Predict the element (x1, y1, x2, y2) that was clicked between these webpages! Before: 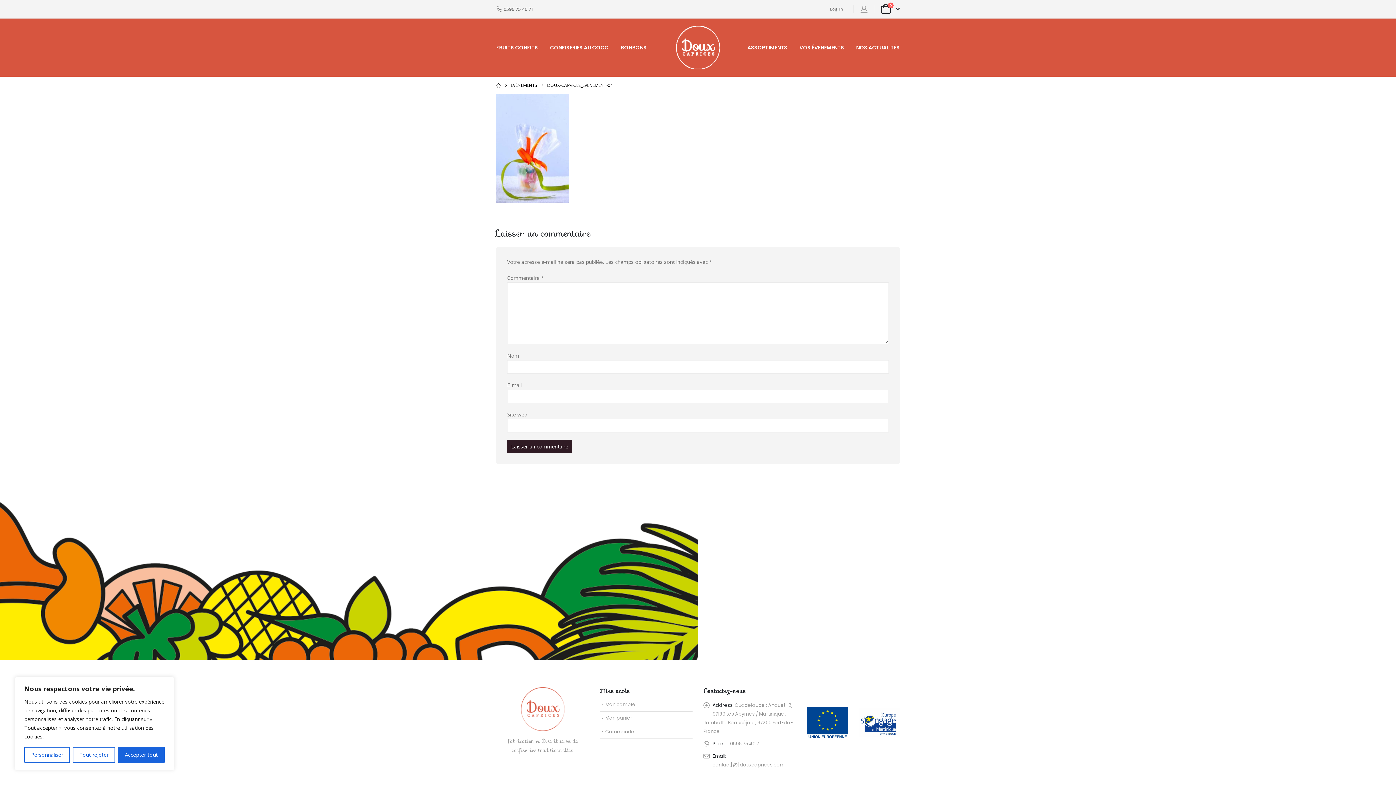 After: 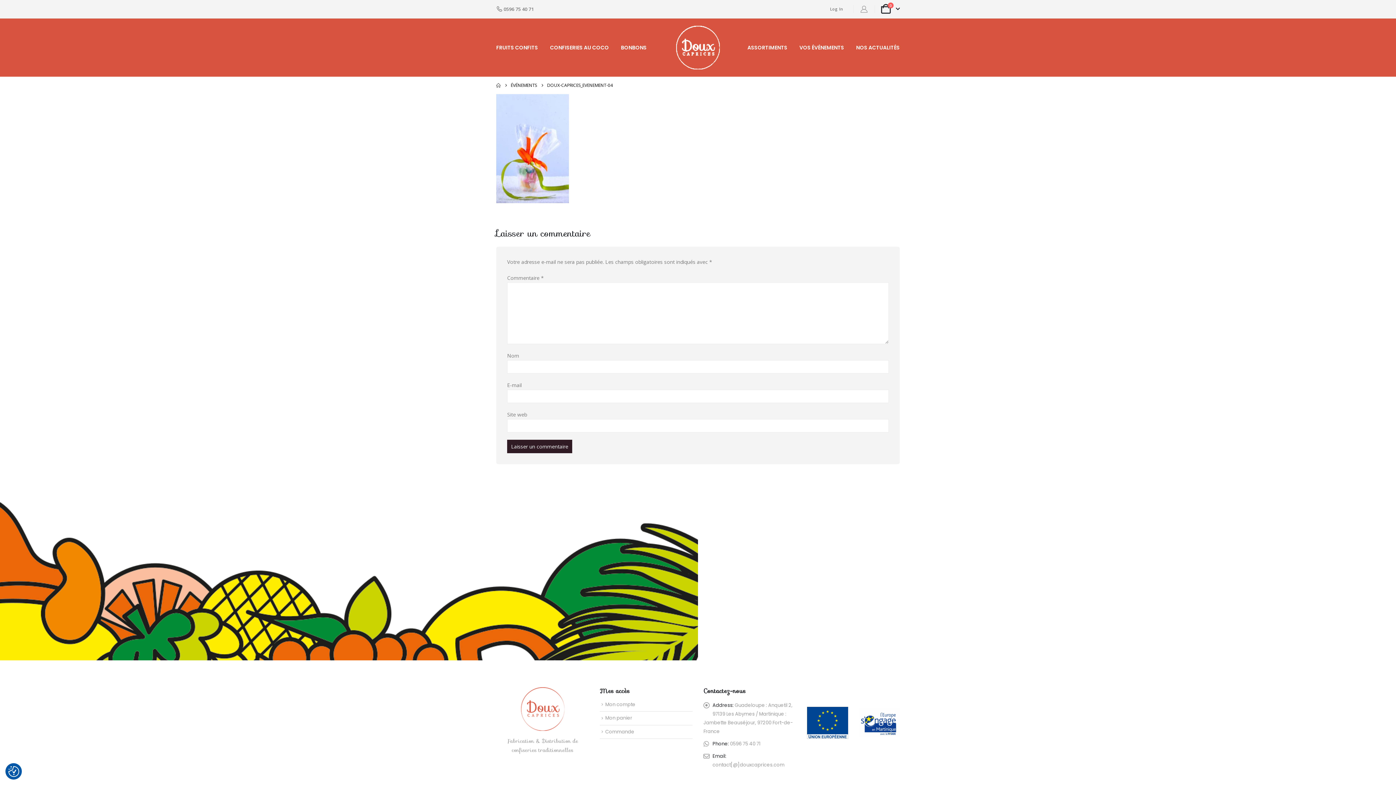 Action: label: Accepter tout bbox: (118, 747, 164, 763)